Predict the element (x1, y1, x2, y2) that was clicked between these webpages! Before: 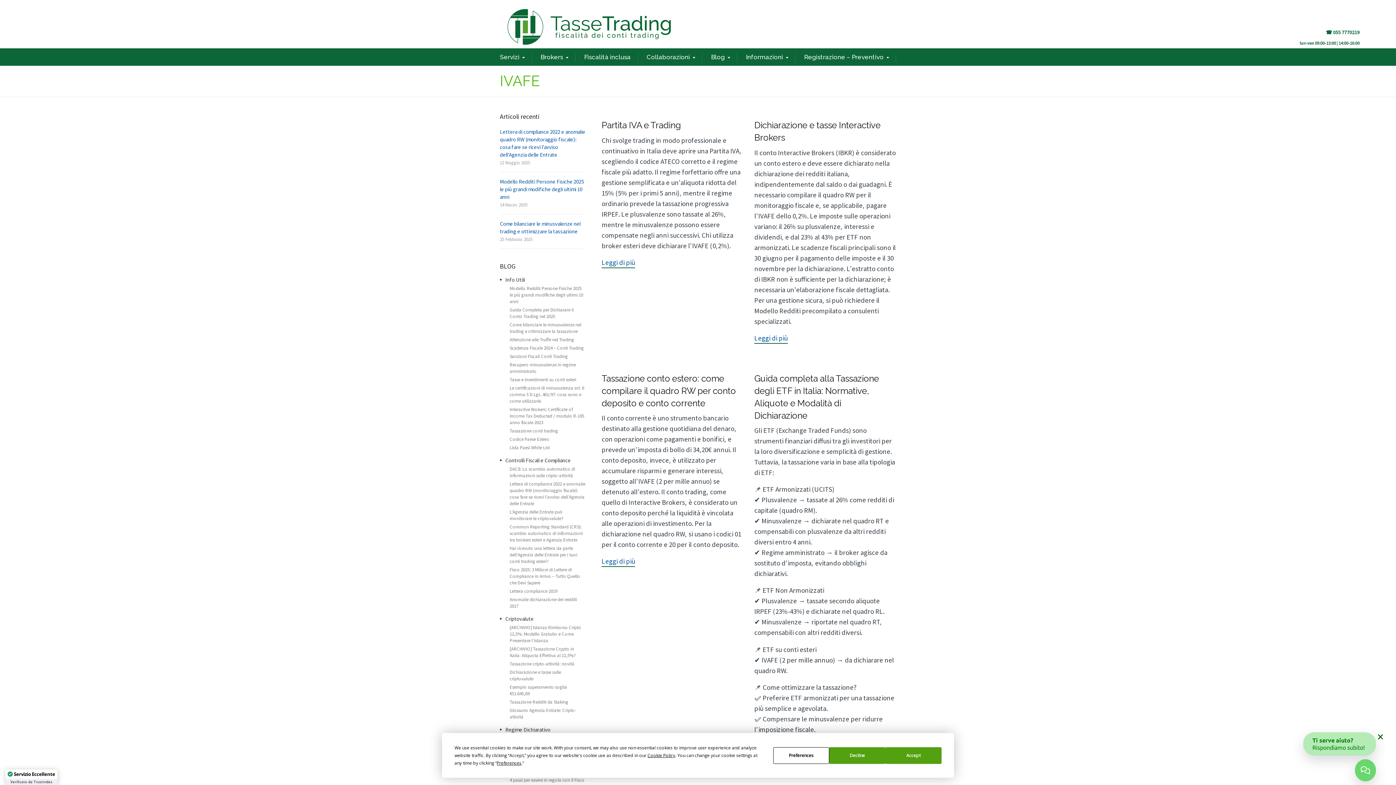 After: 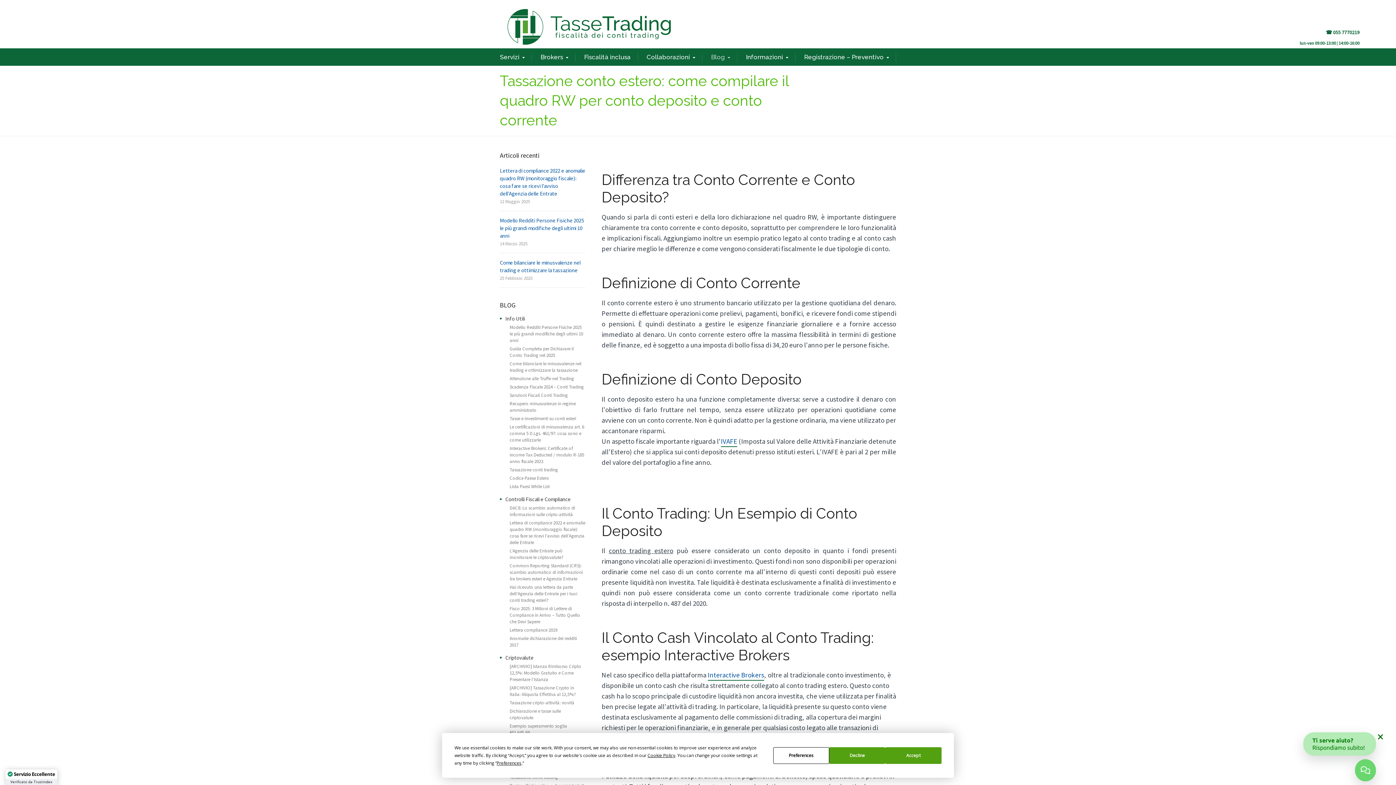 Action: label: Leggi di più bbox: (601, 557, 635, 567)